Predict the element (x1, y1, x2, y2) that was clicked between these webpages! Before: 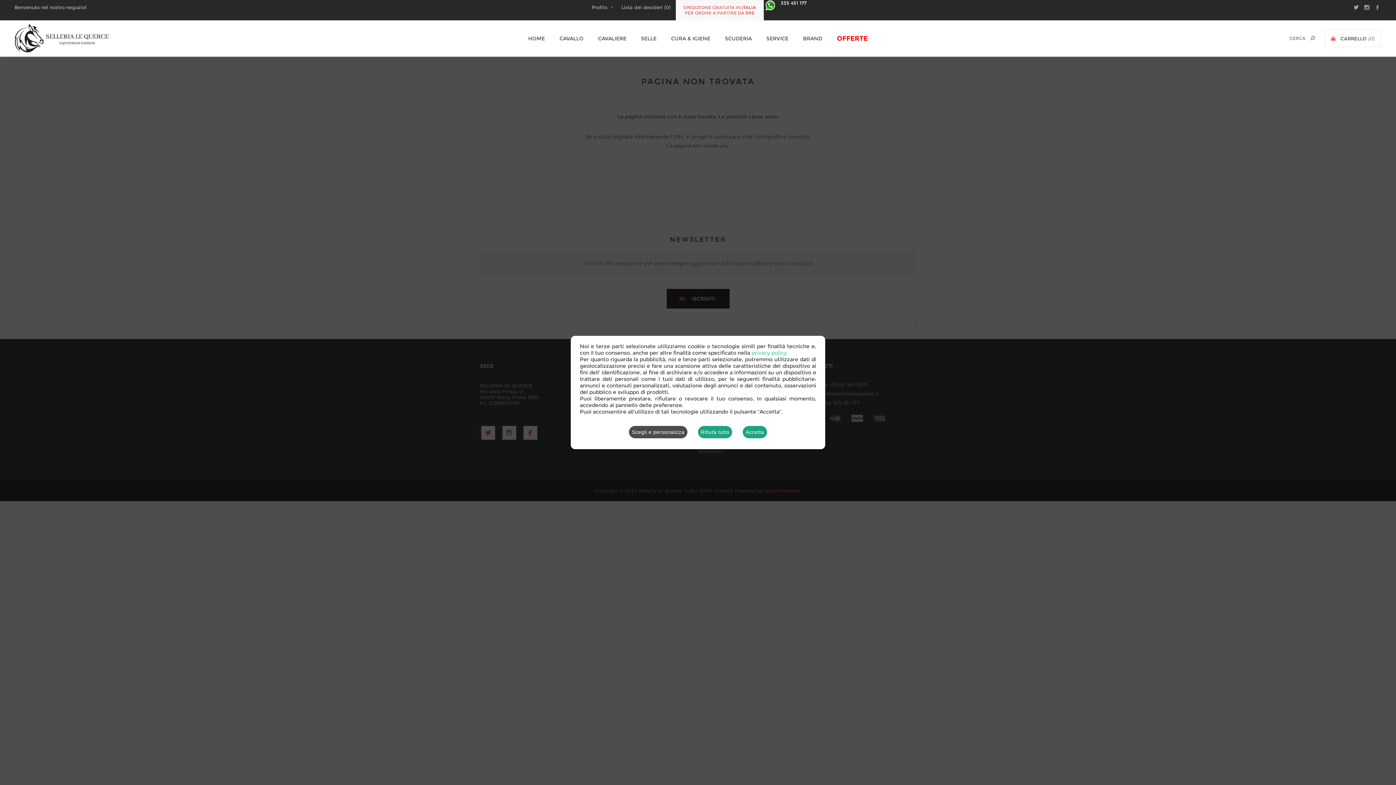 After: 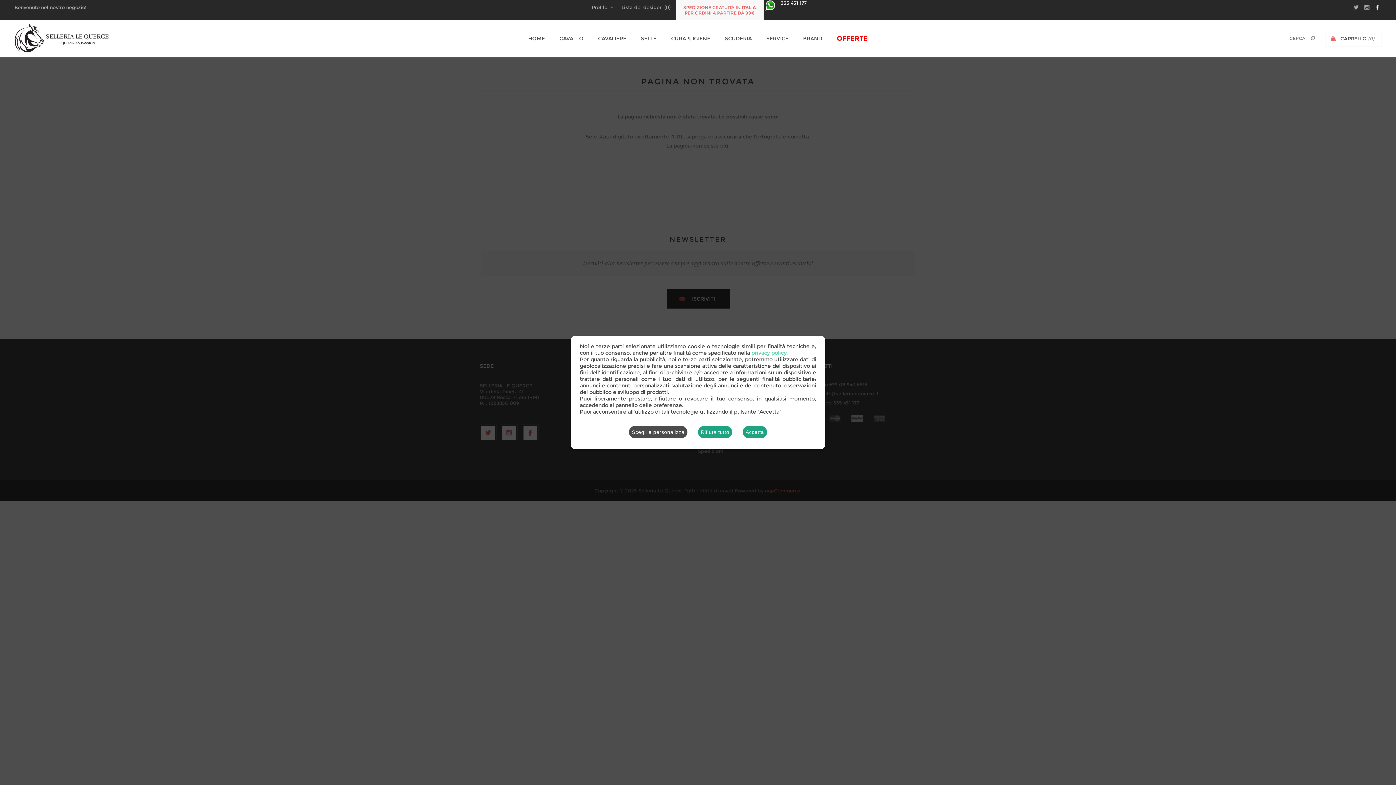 Action: bbox: (1372, 0, 1383, 14)